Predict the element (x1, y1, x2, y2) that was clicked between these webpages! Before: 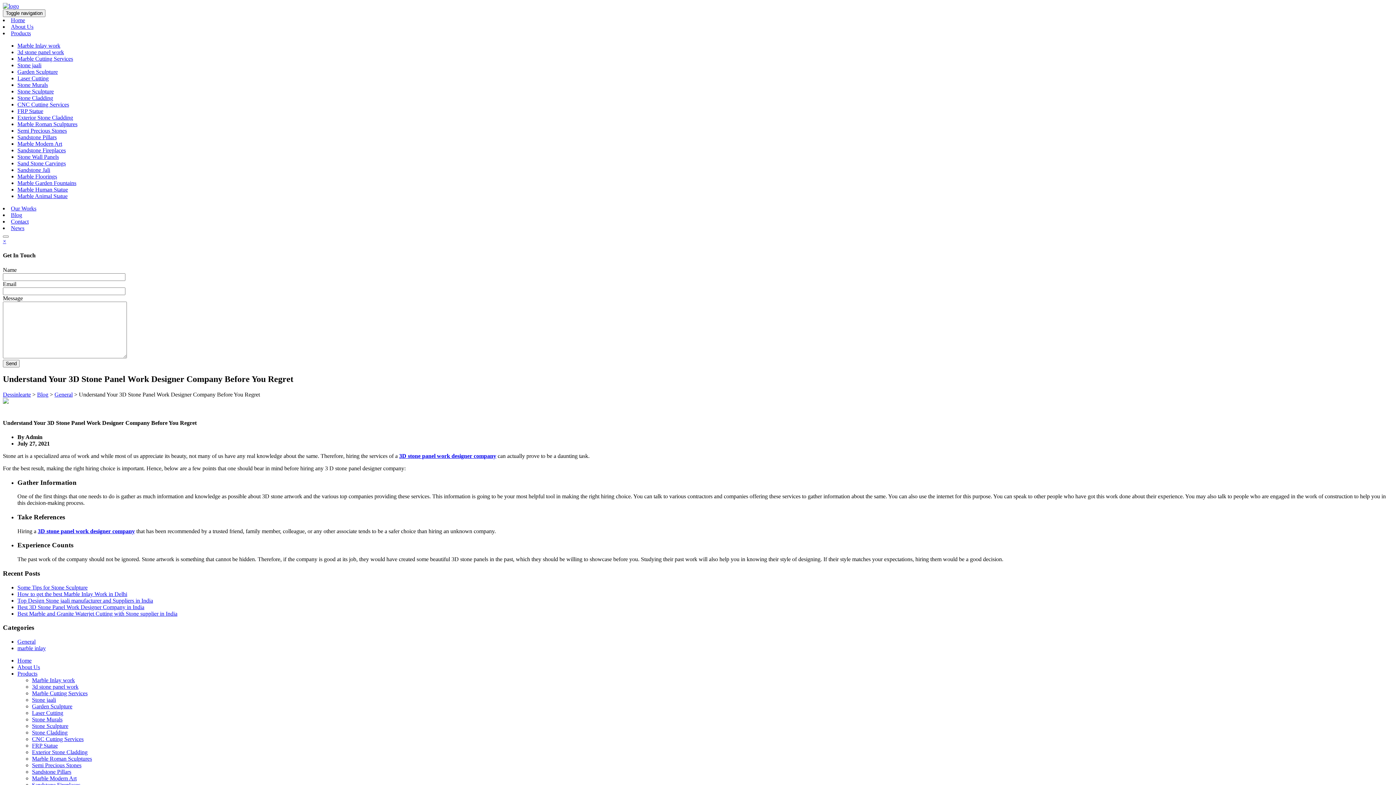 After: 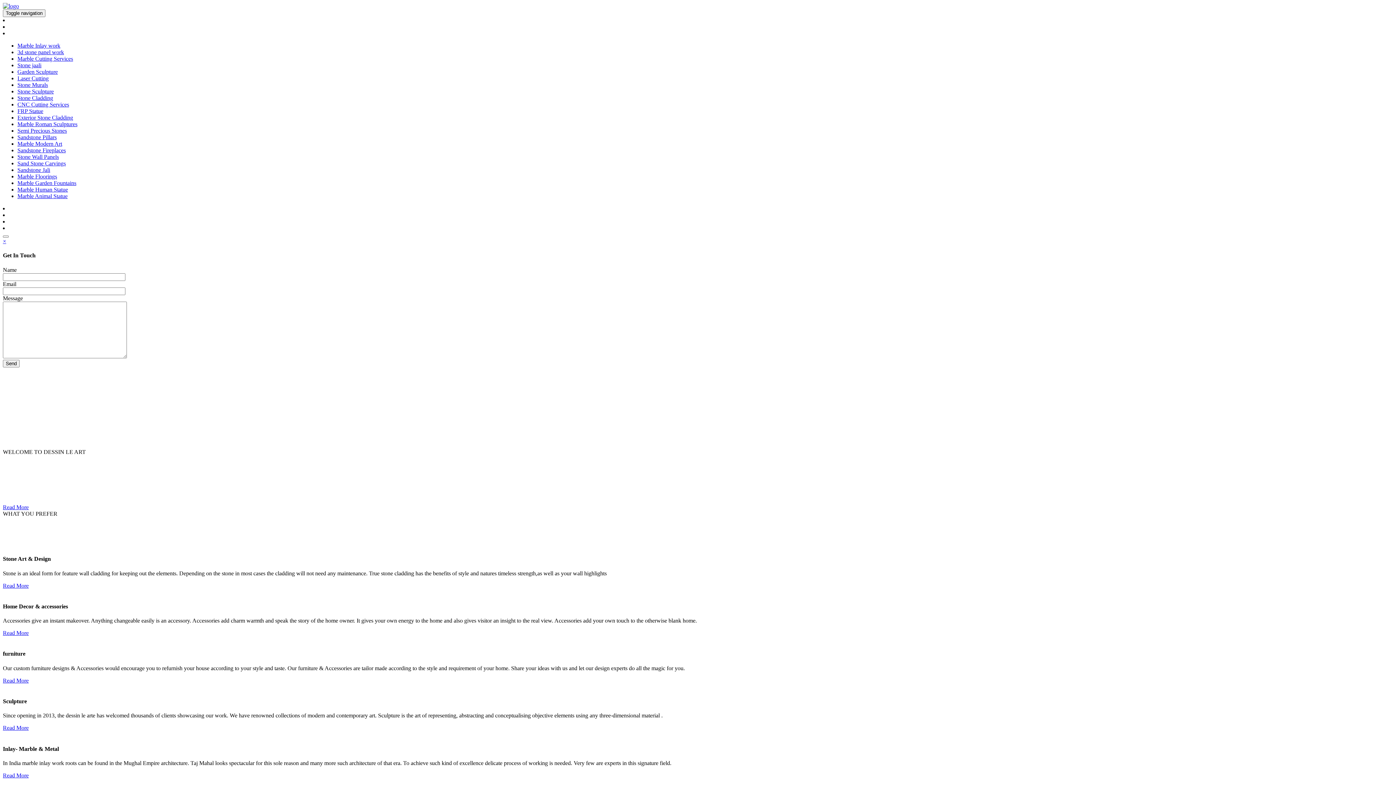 Action: label: Home bbox: (10, 17, 25, 23)